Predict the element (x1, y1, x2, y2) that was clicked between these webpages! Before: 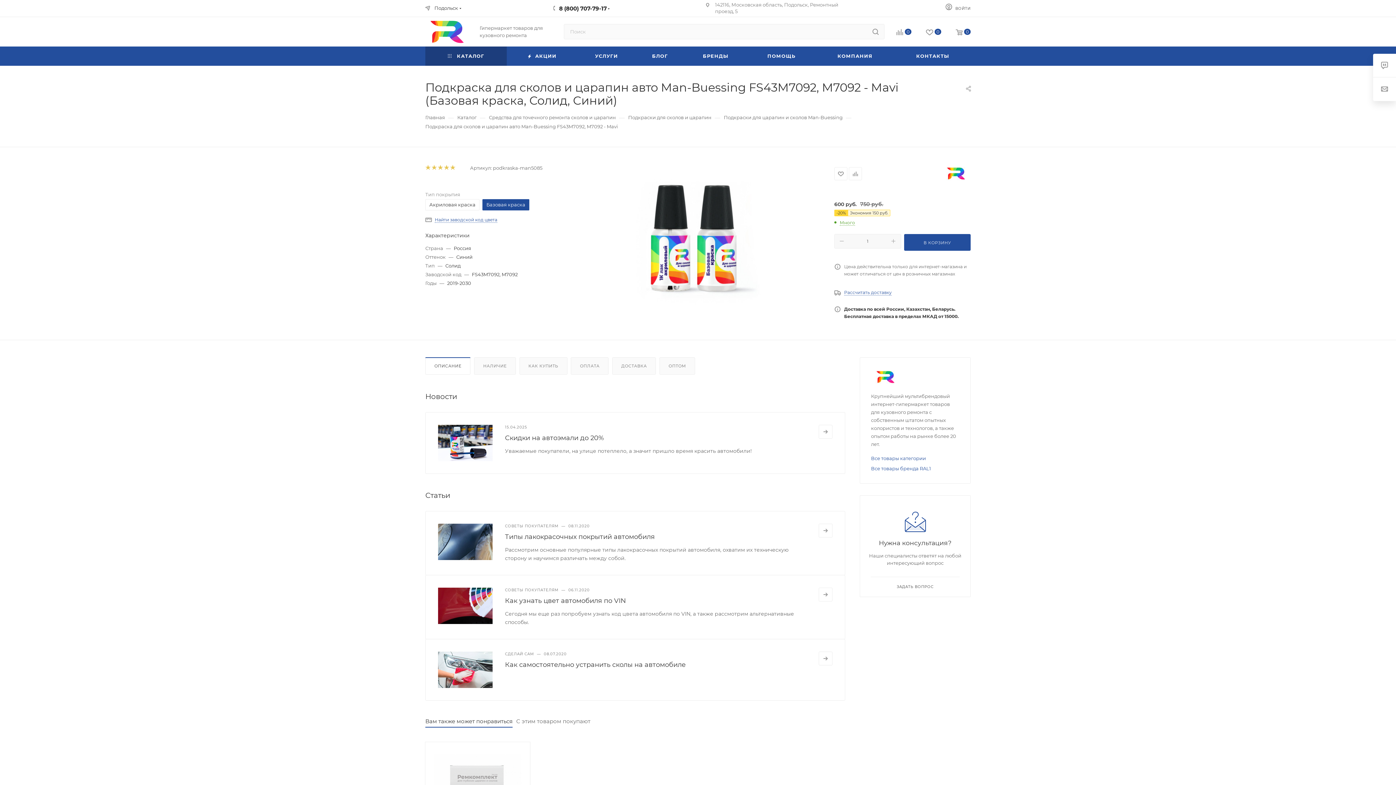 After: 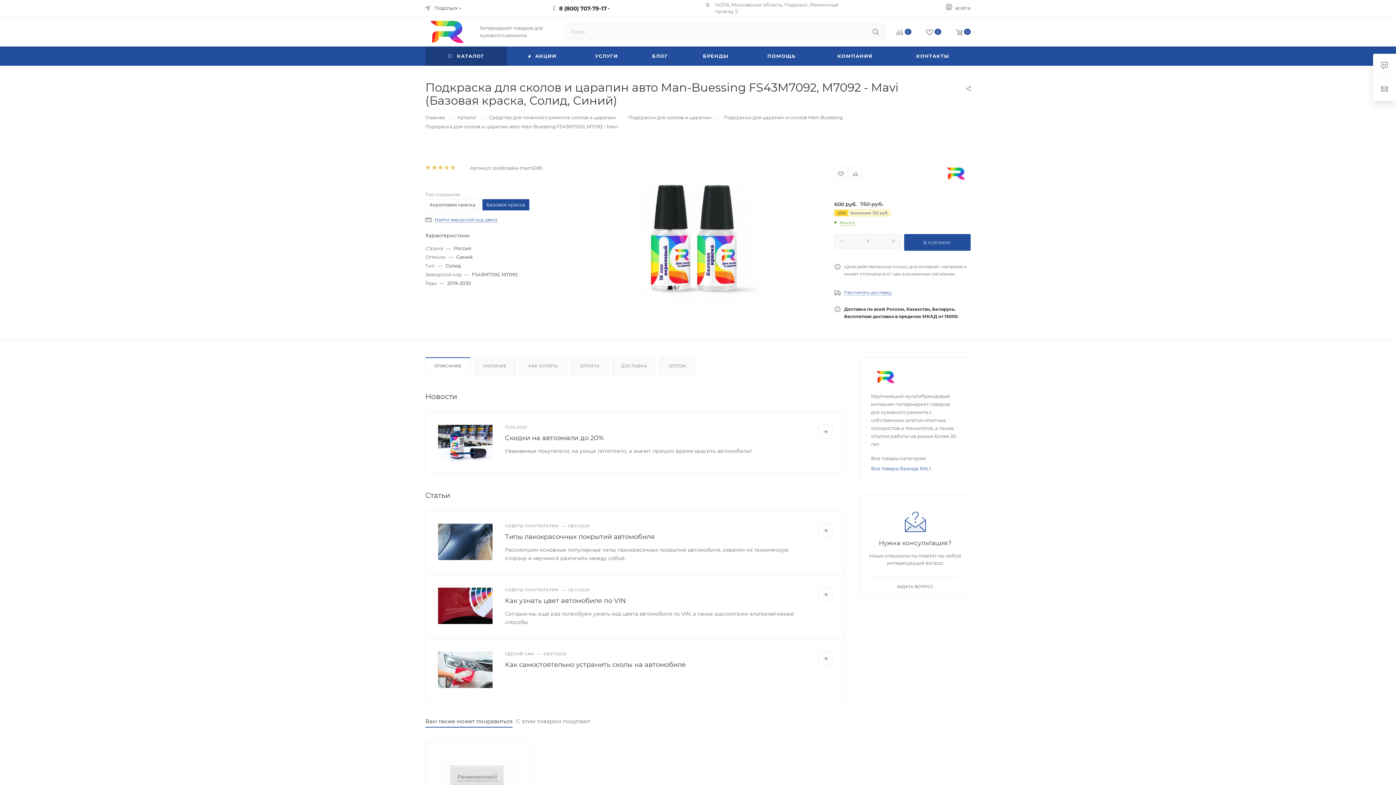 Action: label: Все товары категории bbox: (871, 455, 926, 461)